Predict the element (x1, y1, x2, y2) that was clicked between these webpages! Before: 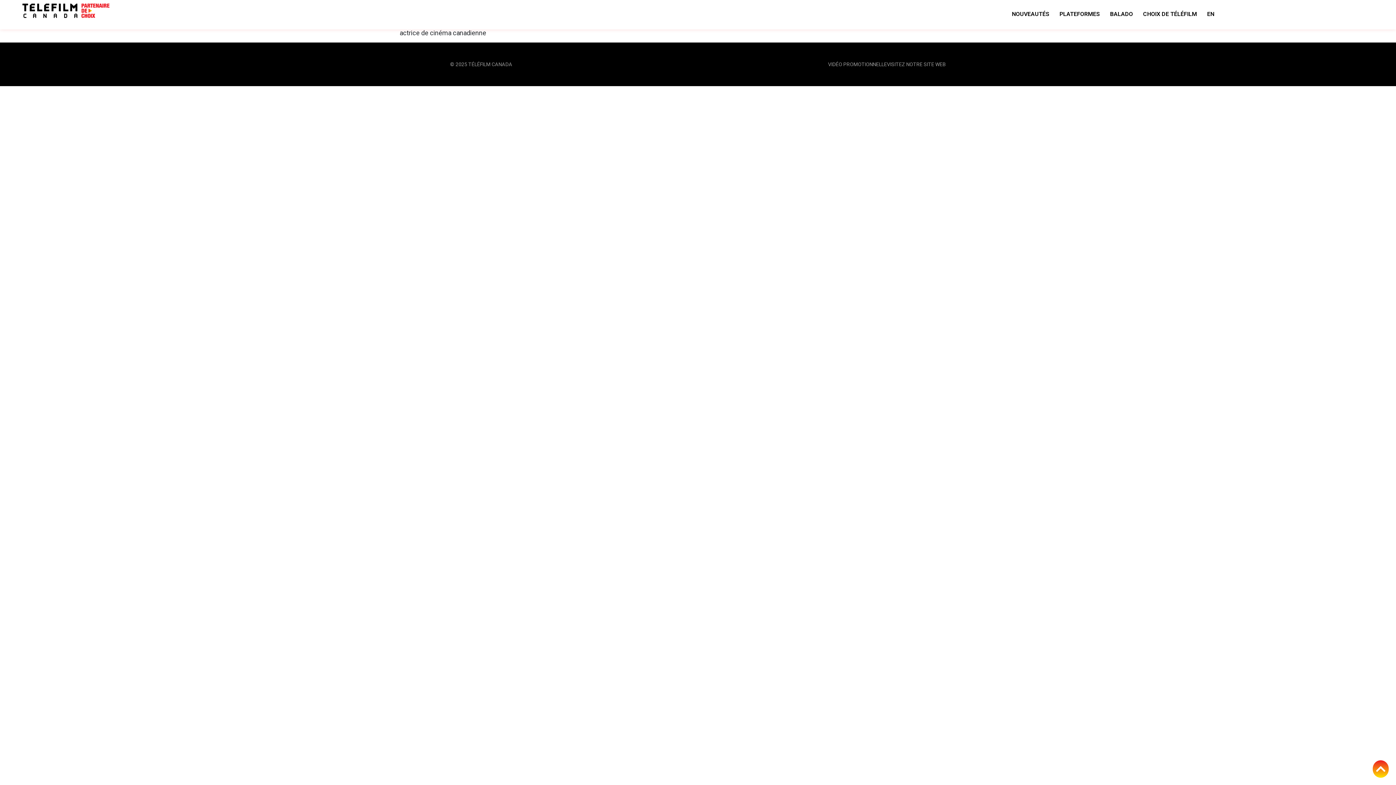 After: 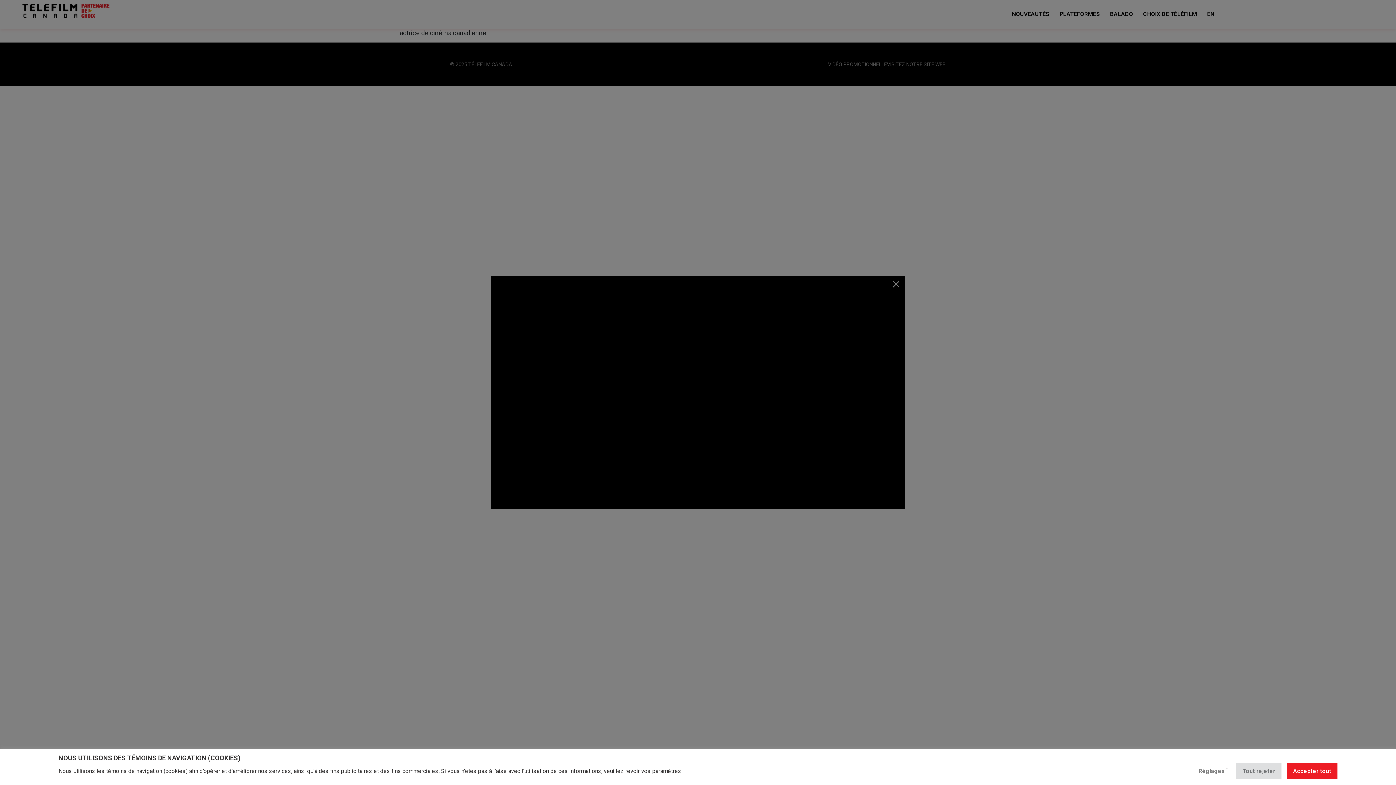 Action: label: VIDÉO PROMOTIONNELLE bbox: (828, 60, 887, 68)